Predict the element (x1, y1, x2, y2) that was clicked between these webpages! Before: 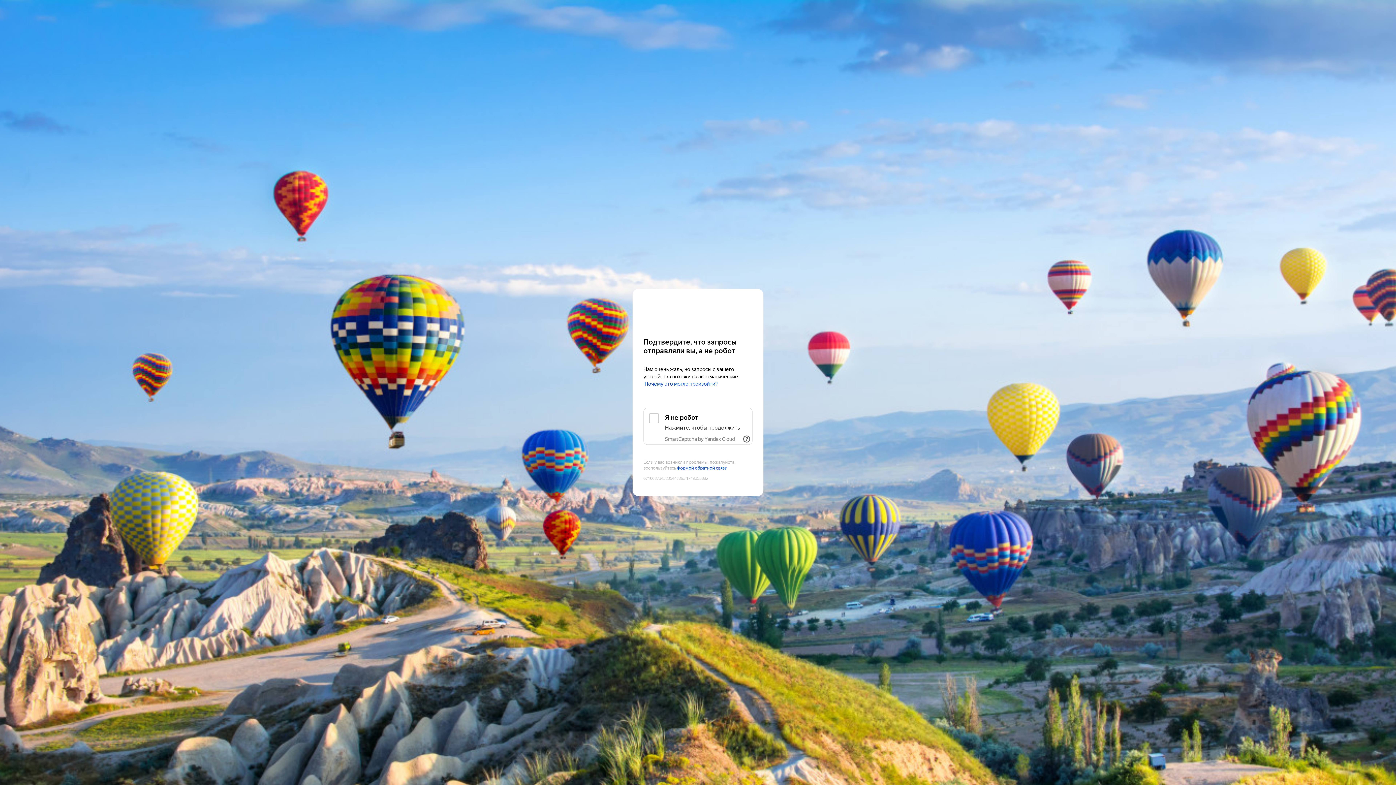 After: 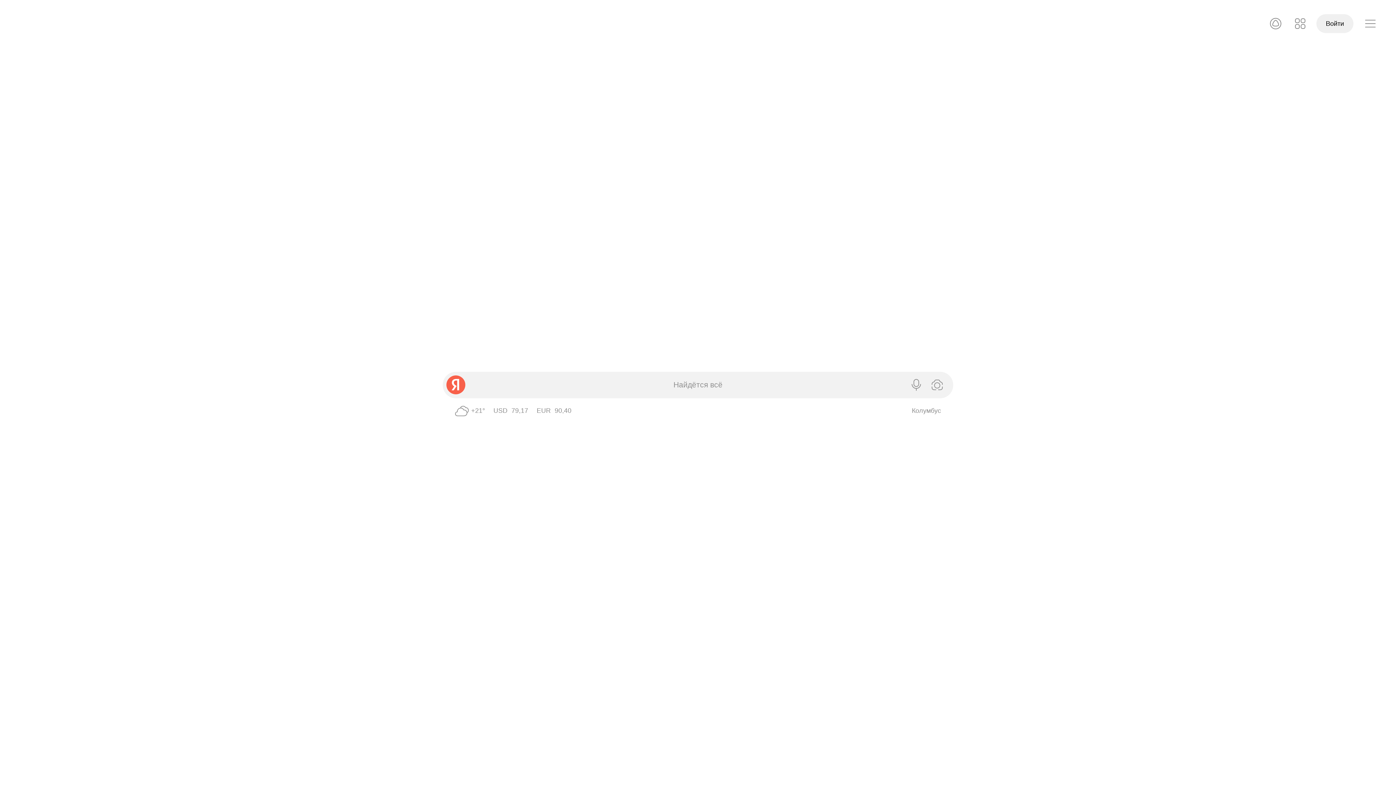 Action: bbox: (643, 303, 752, 316) label: Yandex